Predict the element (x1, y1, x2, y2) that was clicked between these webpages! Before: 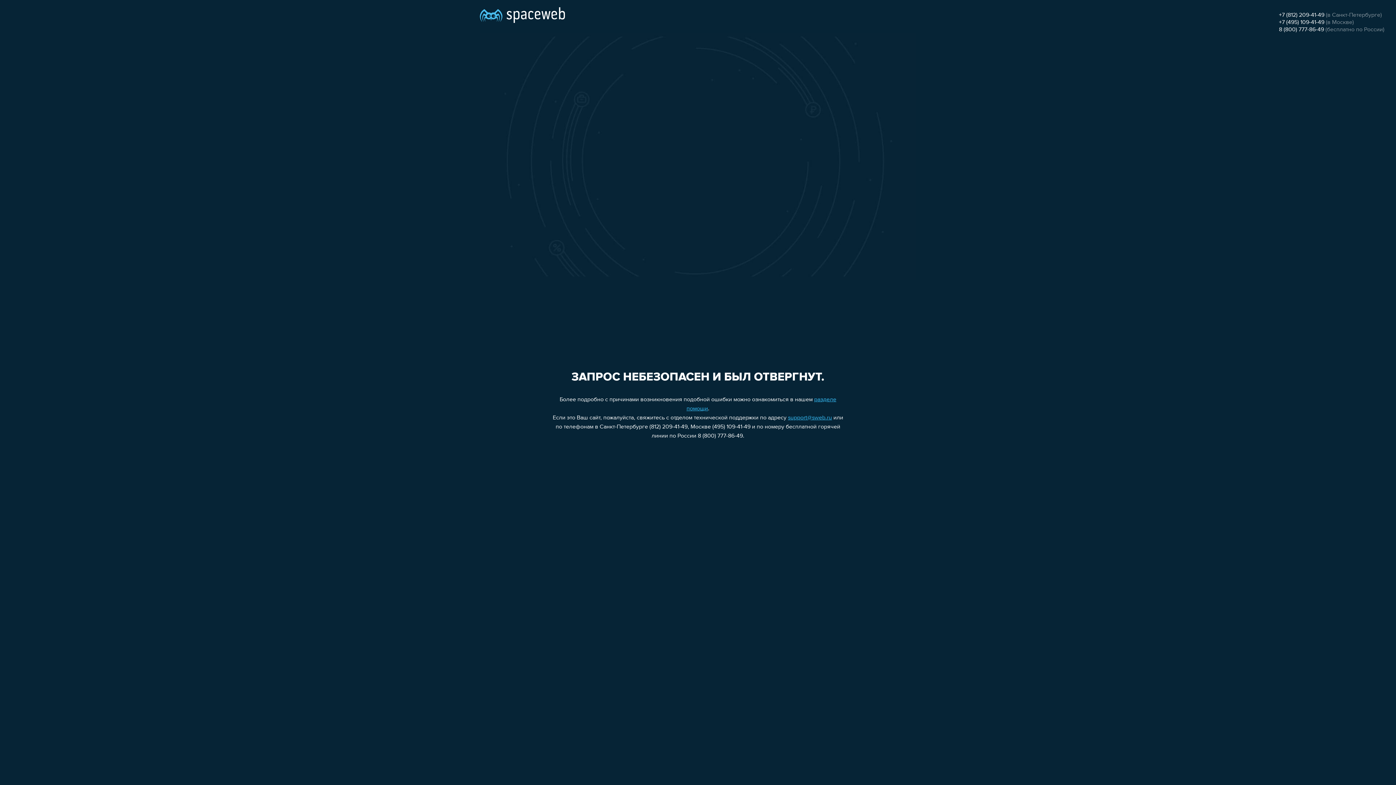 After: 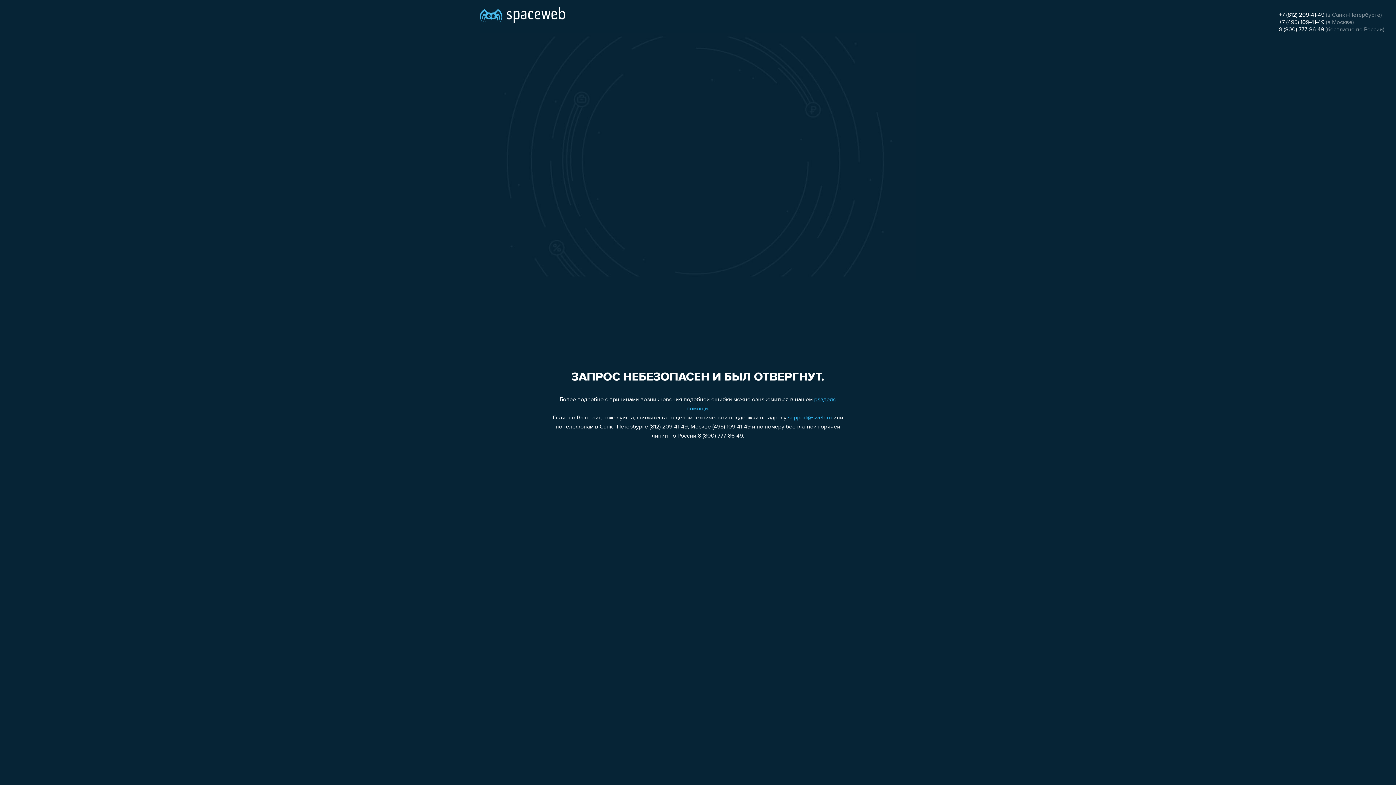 Action: bbox: (1279, 12, 1324, 18) label: +7 (812) 209-41-49